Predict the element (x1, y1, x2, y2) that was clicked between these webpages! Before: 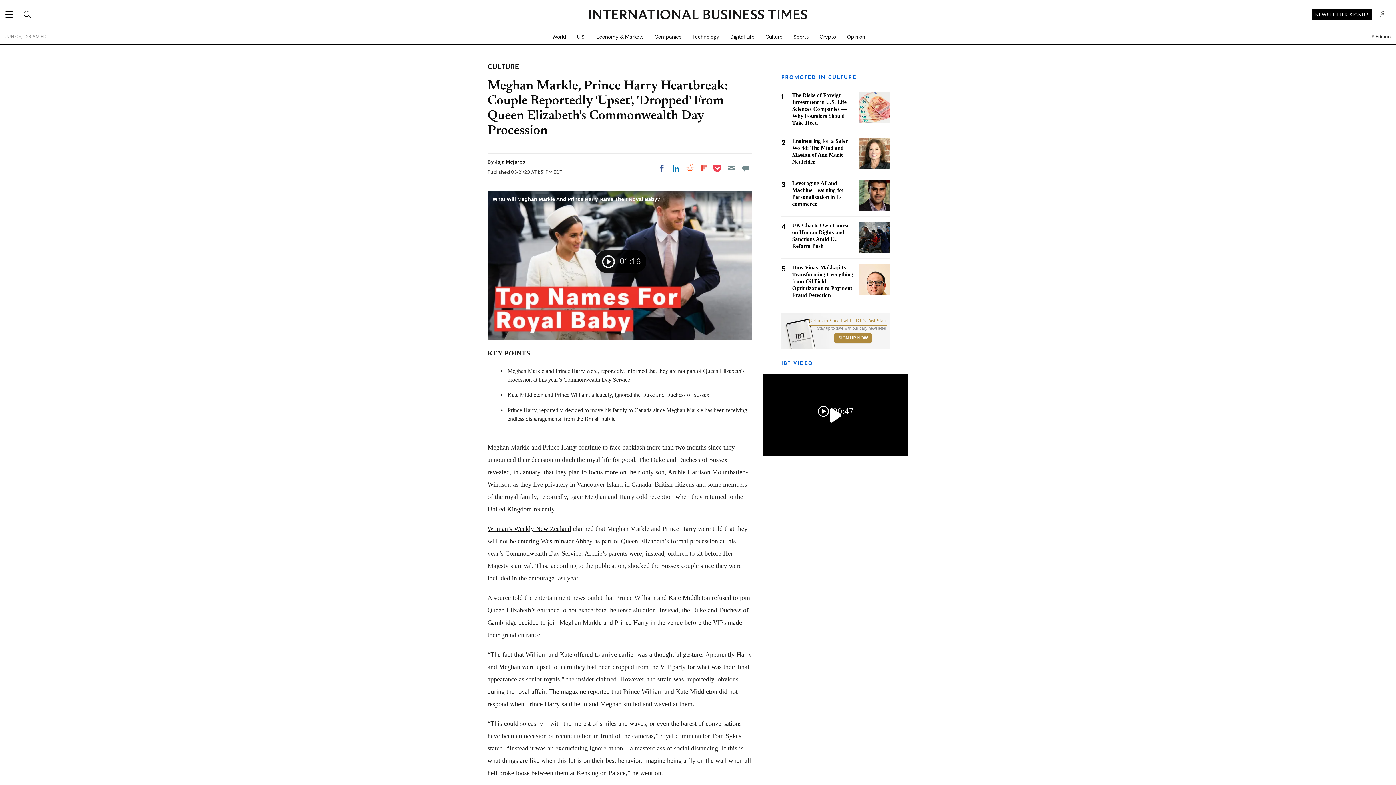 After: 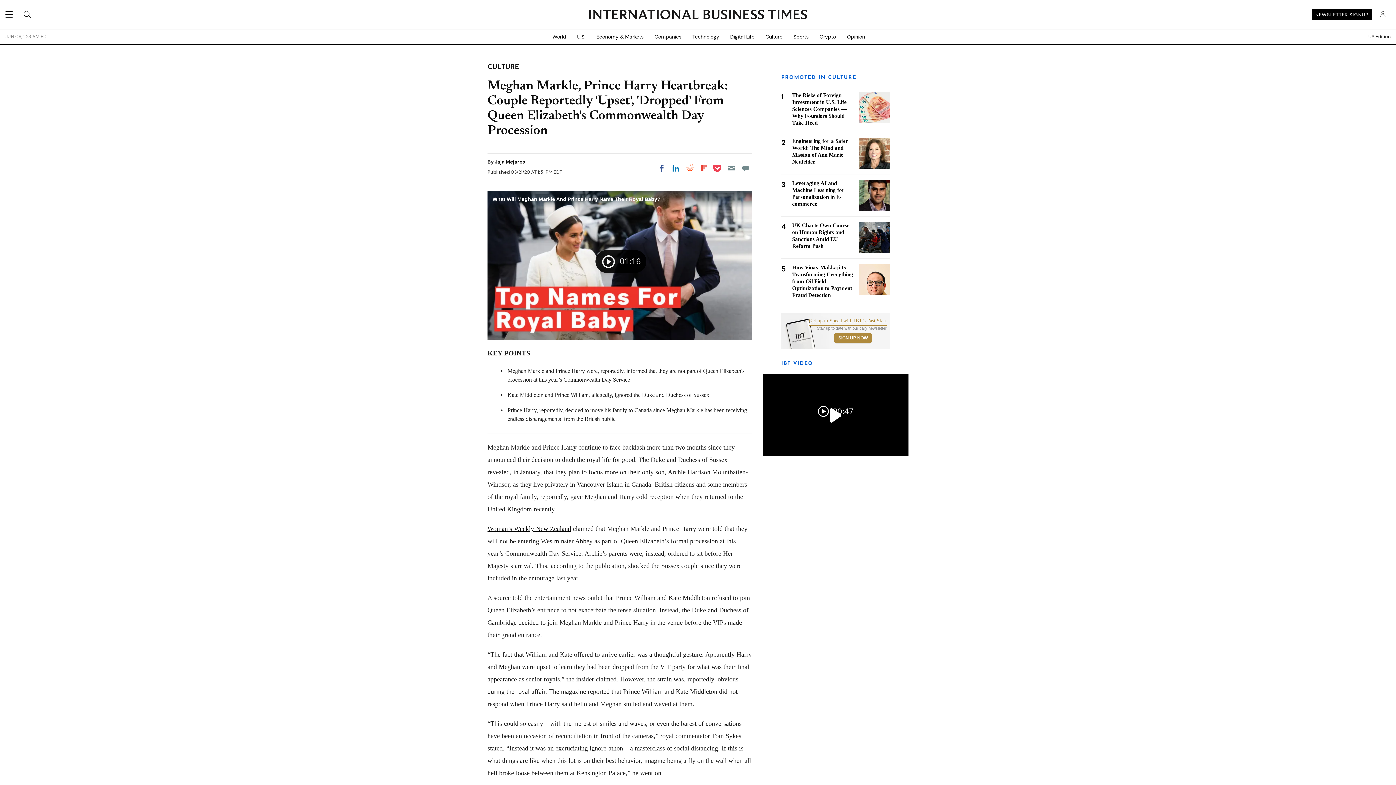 Action: bbox: (781, 313, 890, 349) label: Get up to Speed with IBT’s Fast Start
Stay up to date with our daily newsletter
SIGN UP NOW